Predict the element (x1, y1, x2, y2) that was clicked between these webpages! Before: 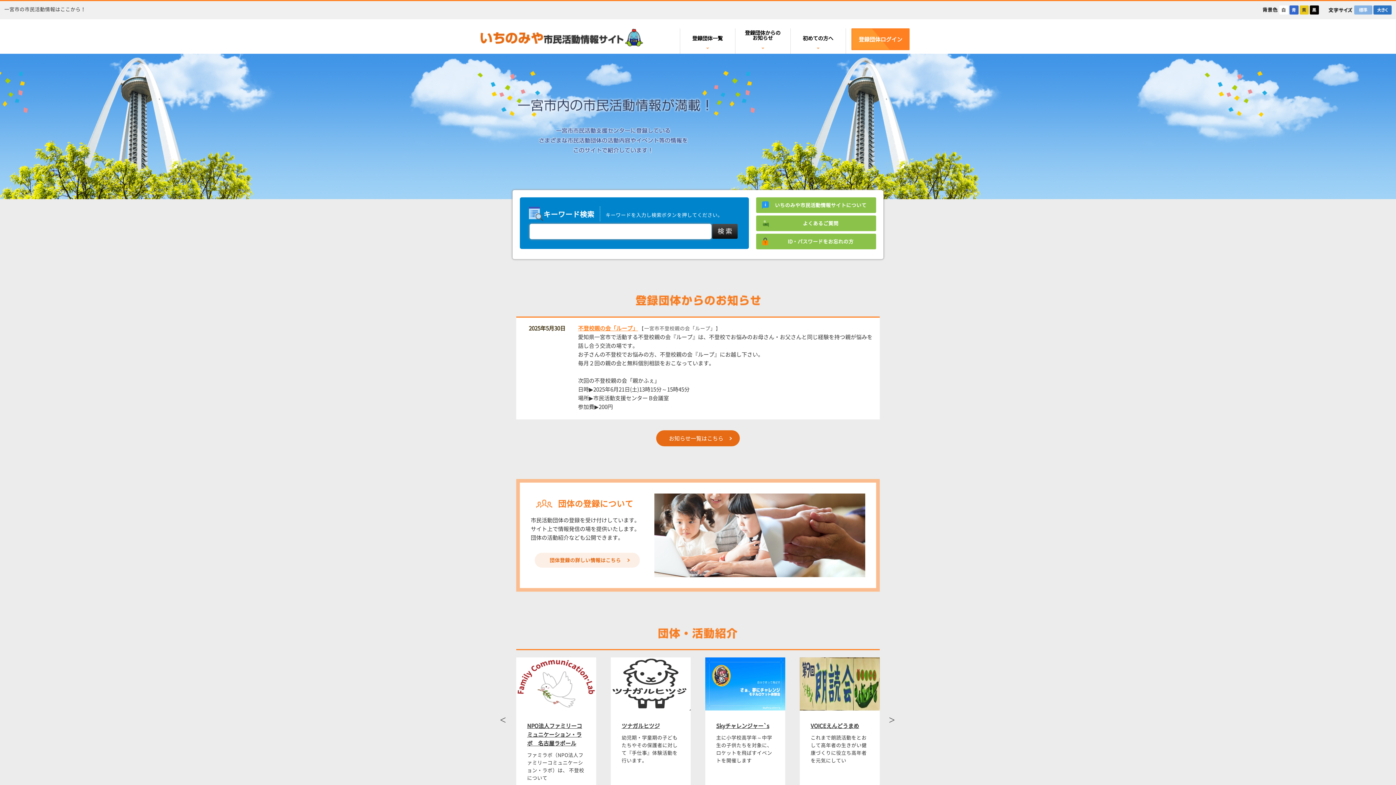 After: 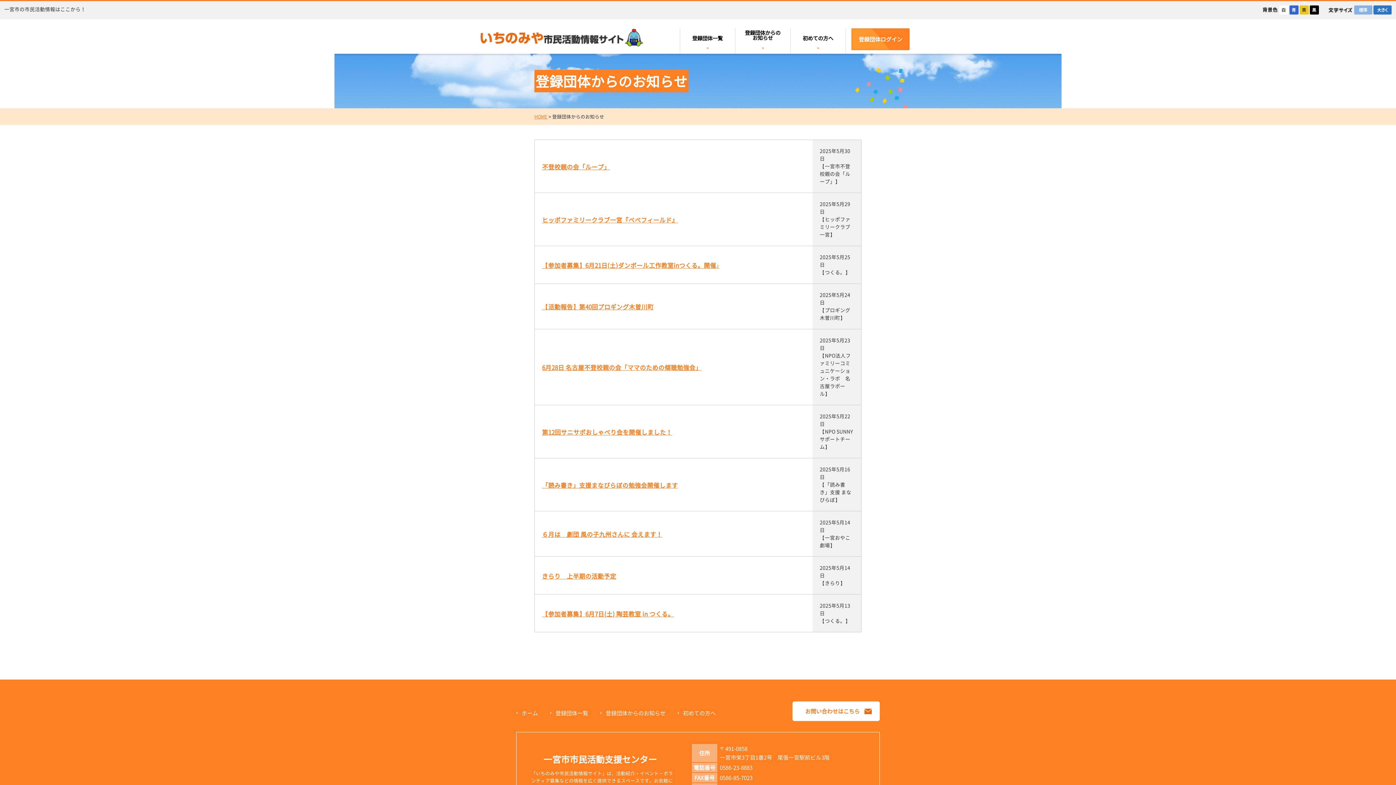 Action: label: お知らせ一覧はこちら bbox: (656, 430, 740, 446)